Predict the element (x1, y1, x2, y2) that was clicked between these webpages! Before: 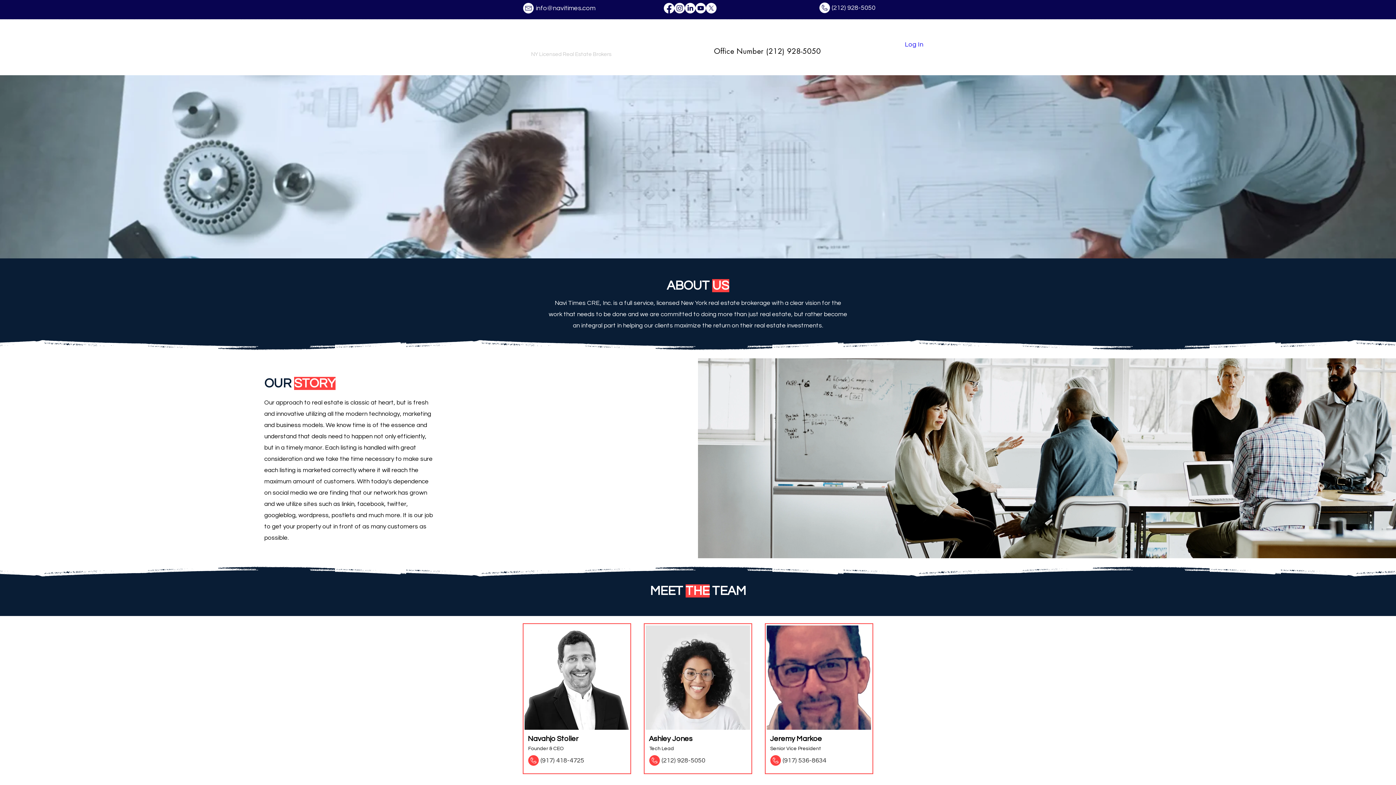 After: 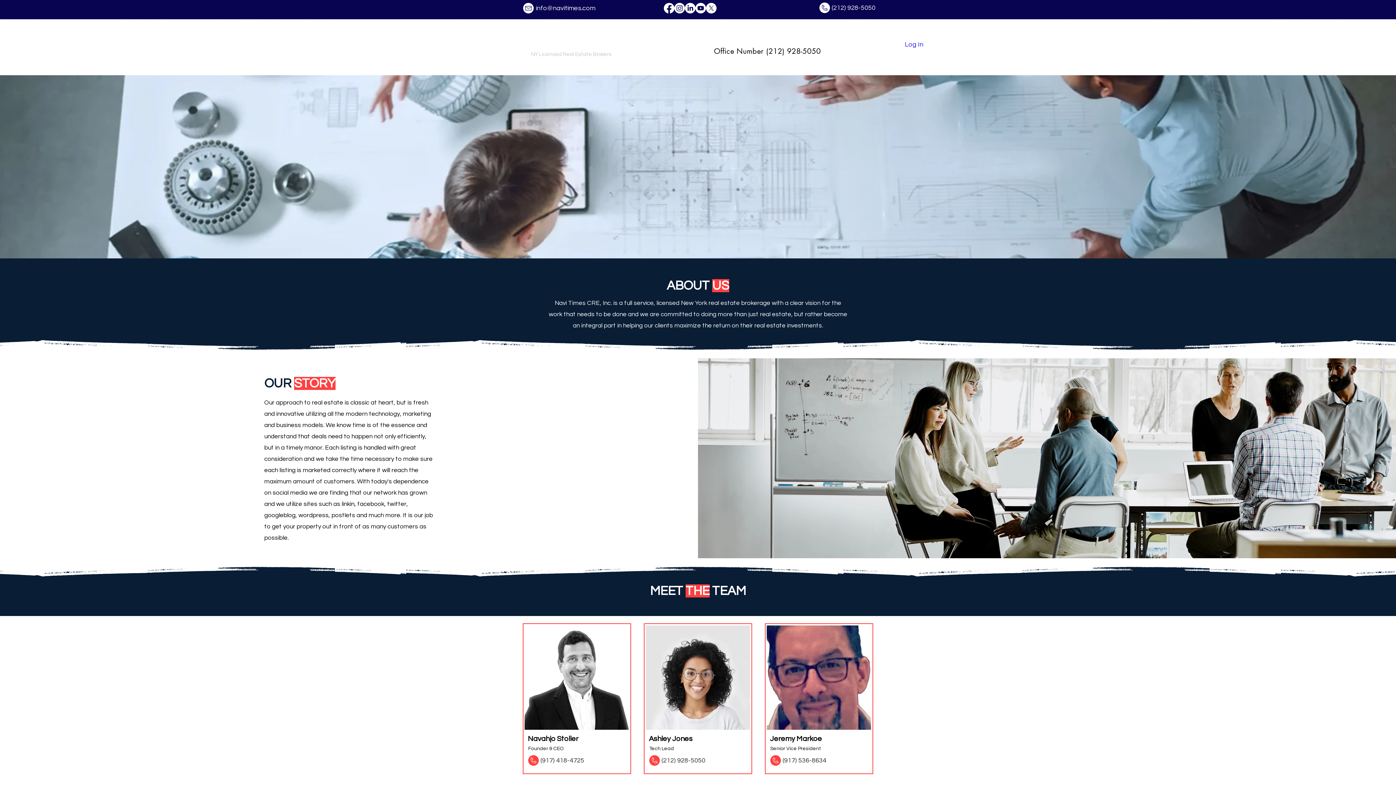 Action: label: X        bbox: (706, 2, 716, 13)